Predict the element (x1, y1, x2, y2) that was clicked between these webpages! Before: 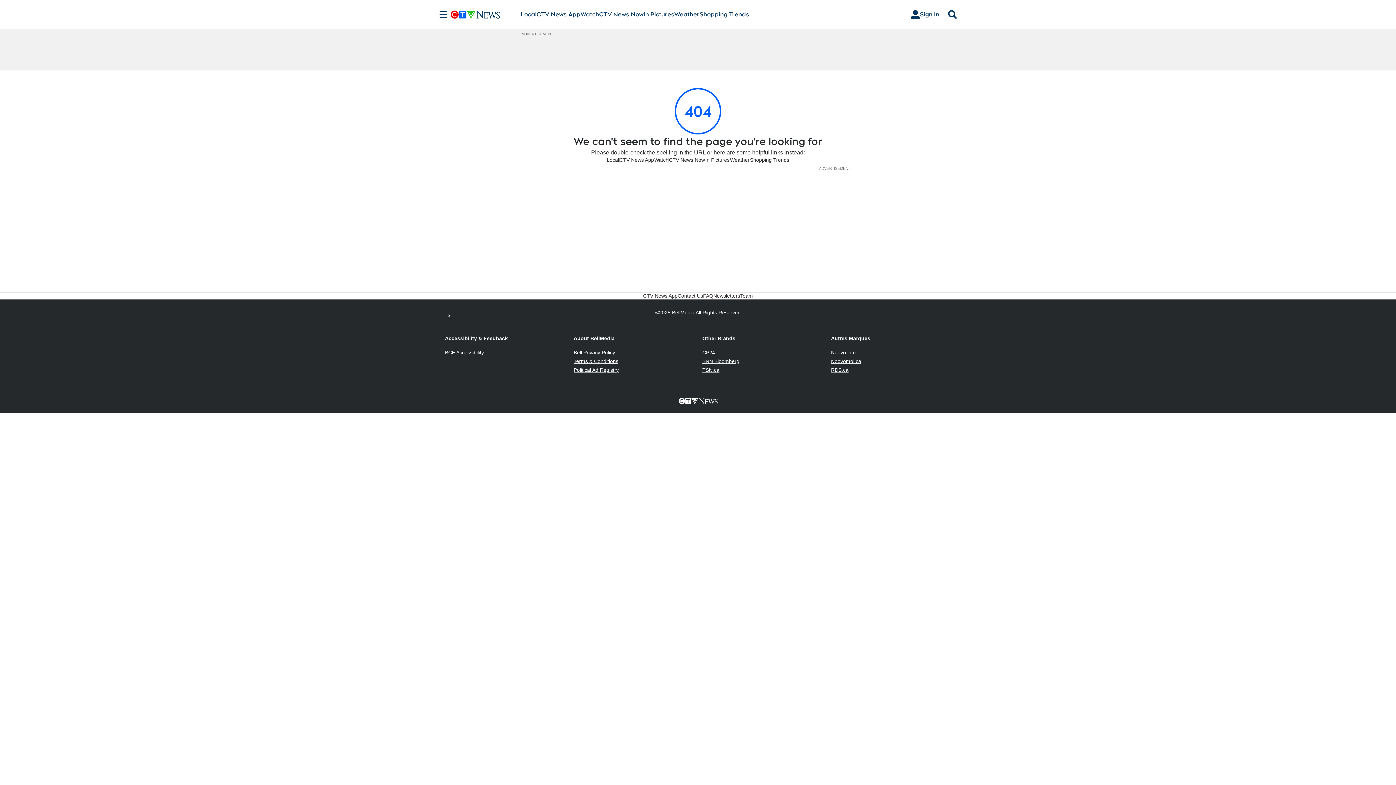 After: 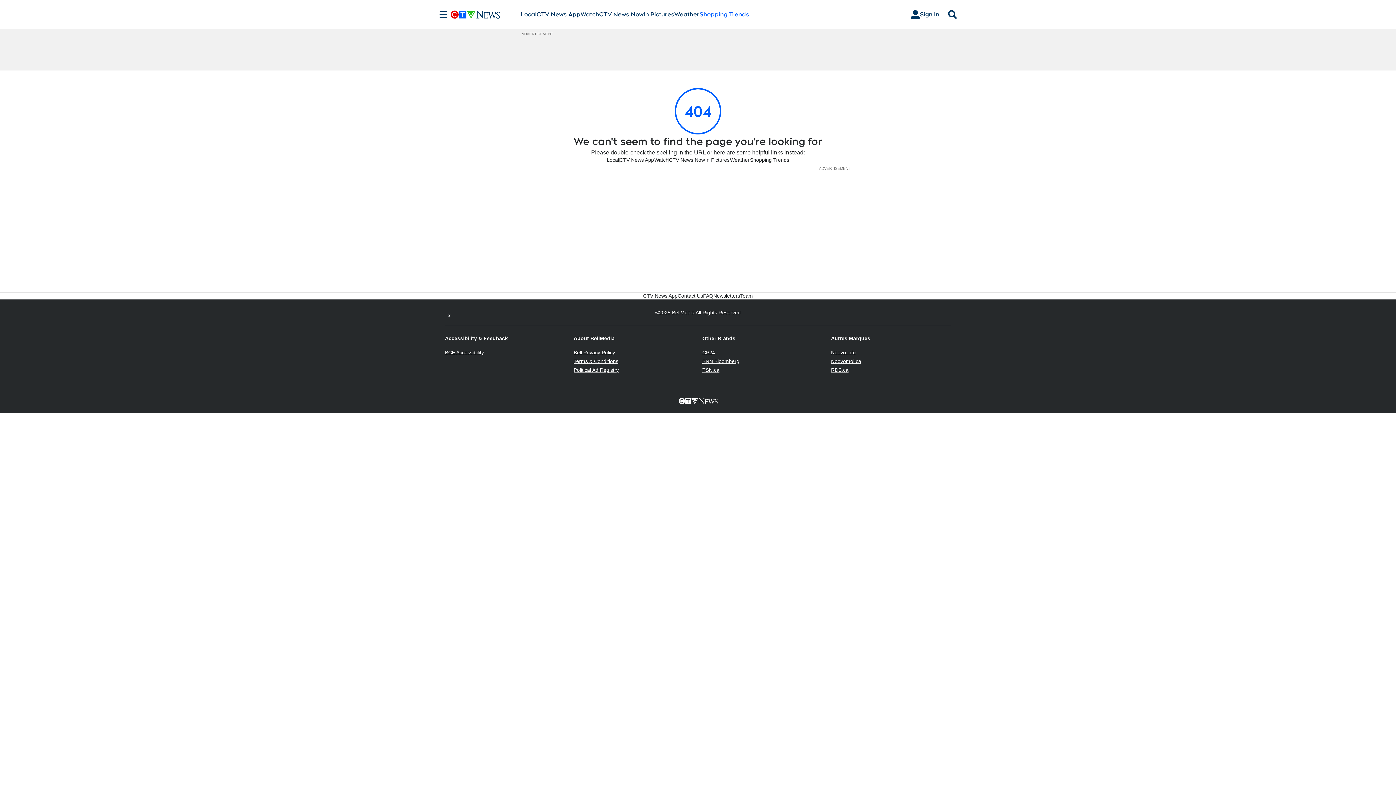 Action: label: Shopping Trends
Opens in new window bbox: (699, 10, 749, 18)